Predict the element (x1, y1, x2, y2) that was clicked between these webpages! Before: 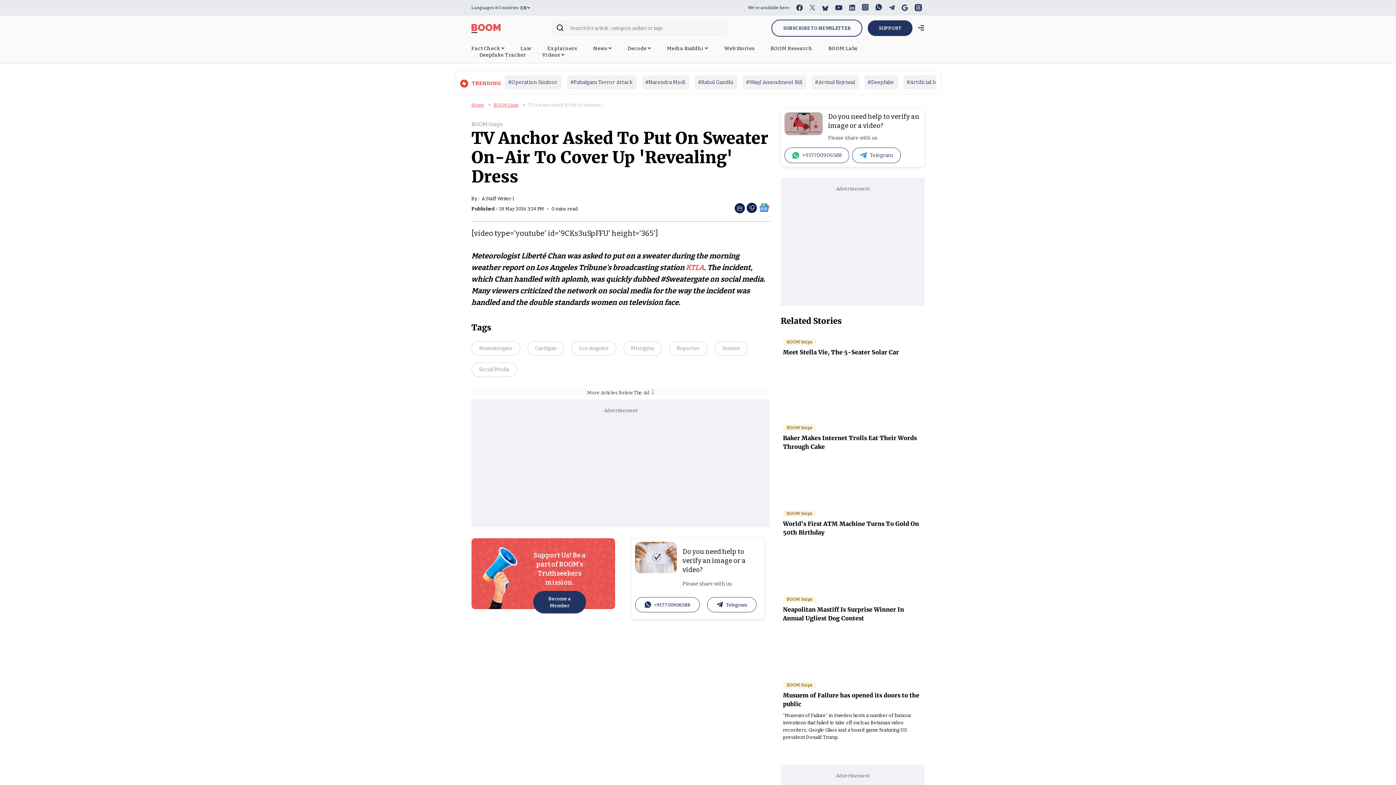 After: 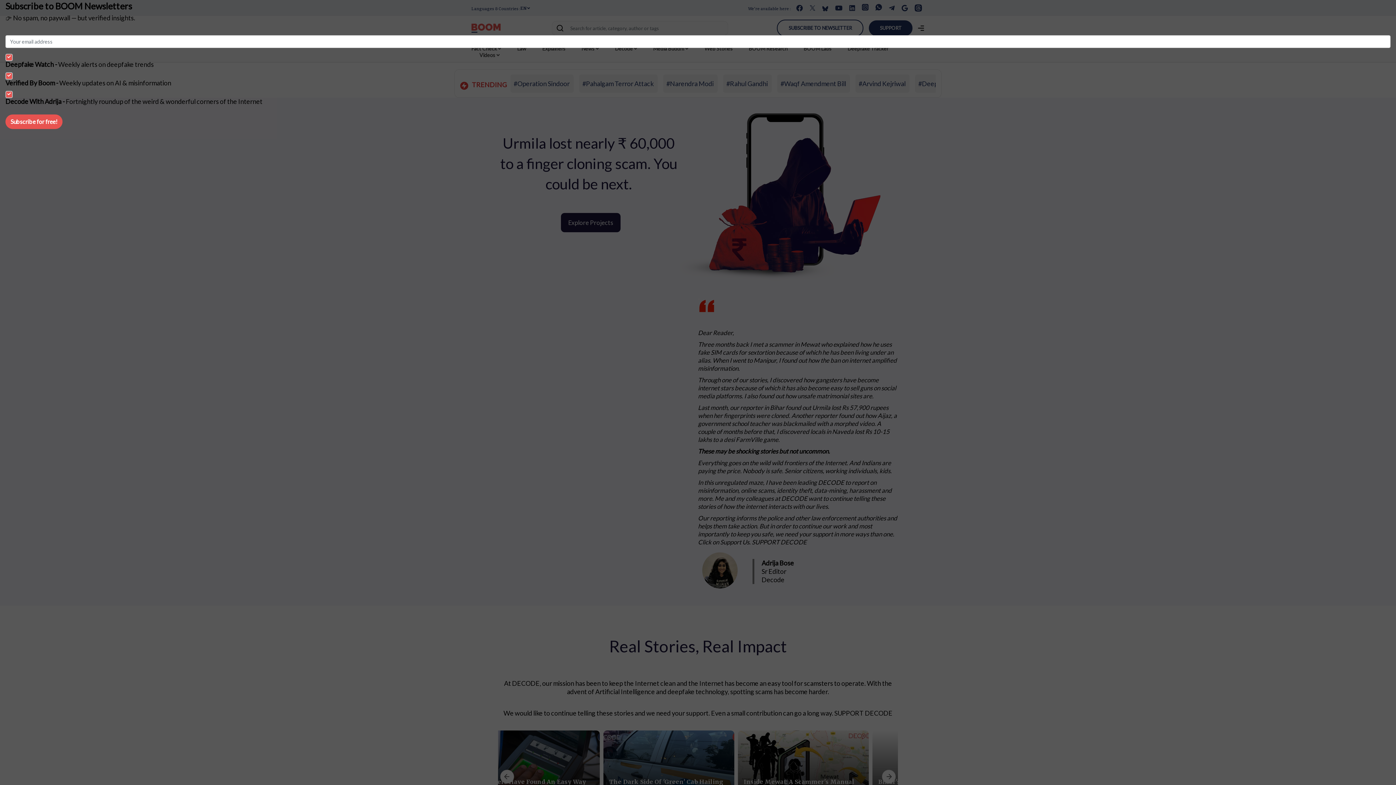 Action: bbox: (868, 20, 912, 36) label: SUPPORT